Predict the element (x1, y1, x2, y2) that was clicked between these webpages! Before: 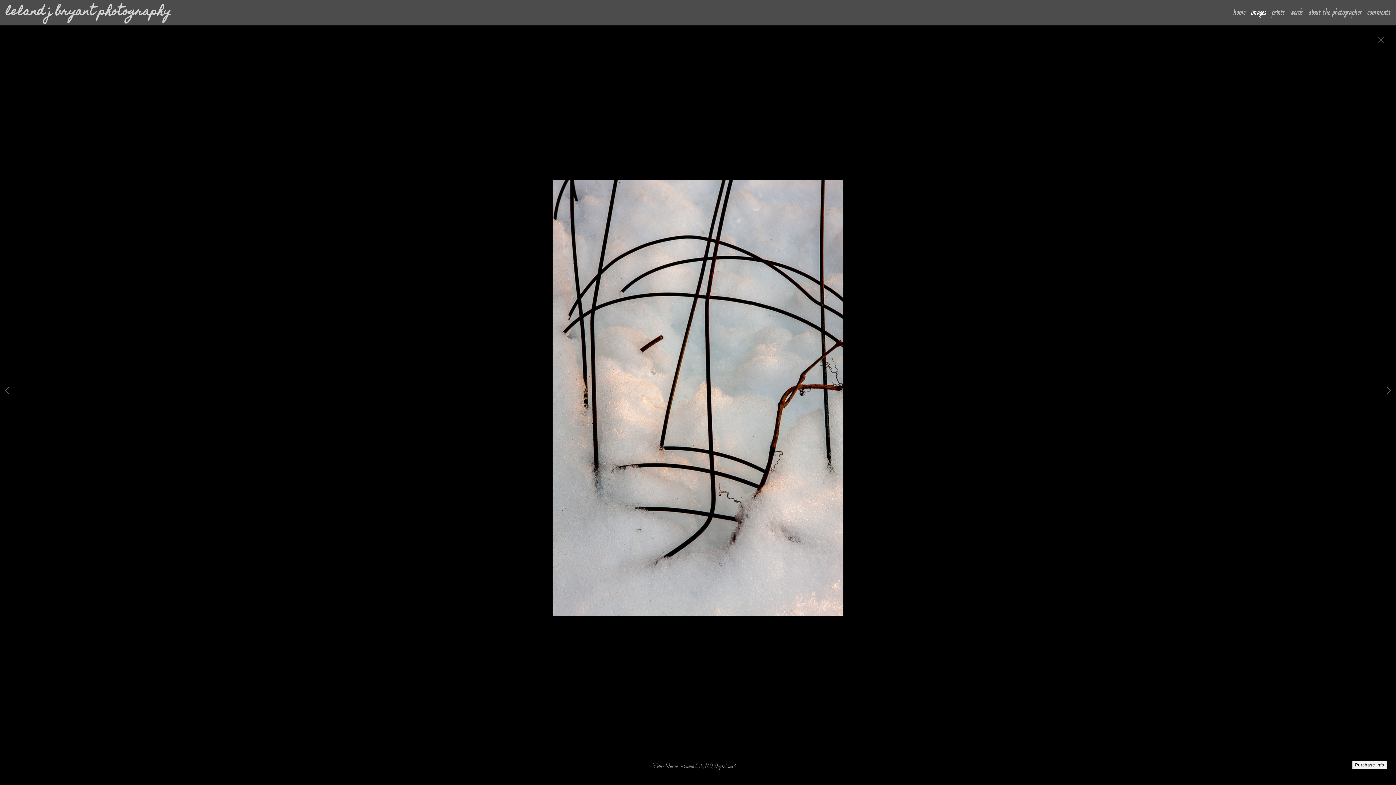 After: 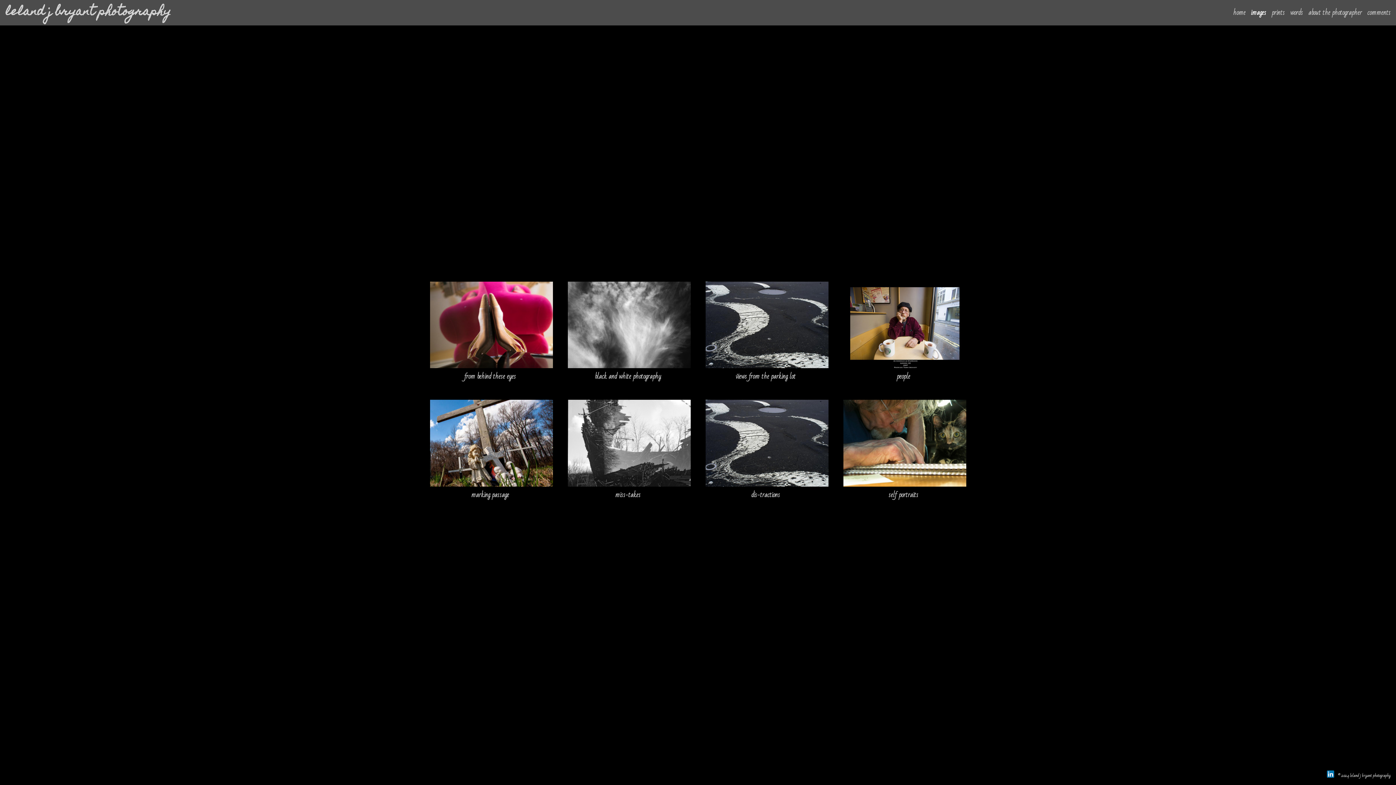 Action: label: images bbox: (1251, 6, 1266, 19)